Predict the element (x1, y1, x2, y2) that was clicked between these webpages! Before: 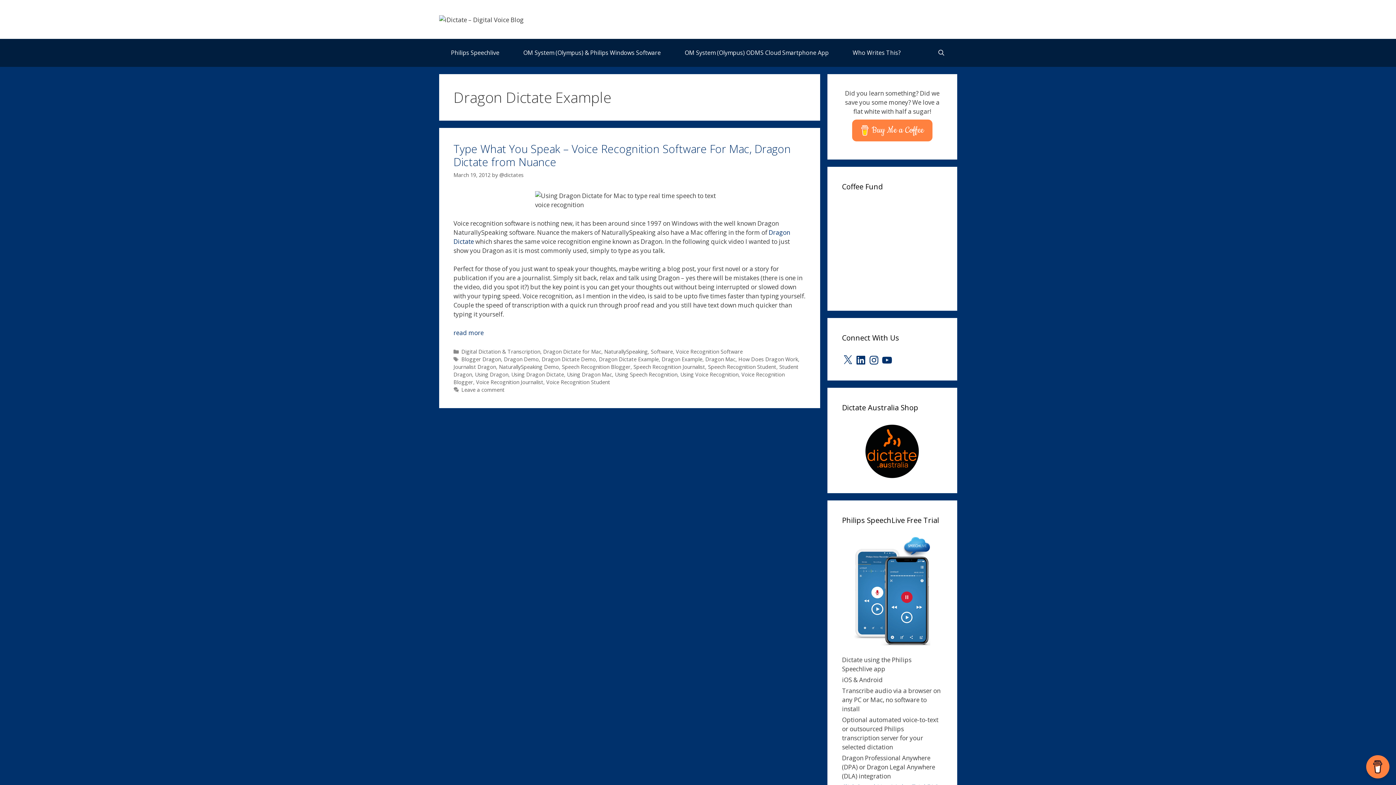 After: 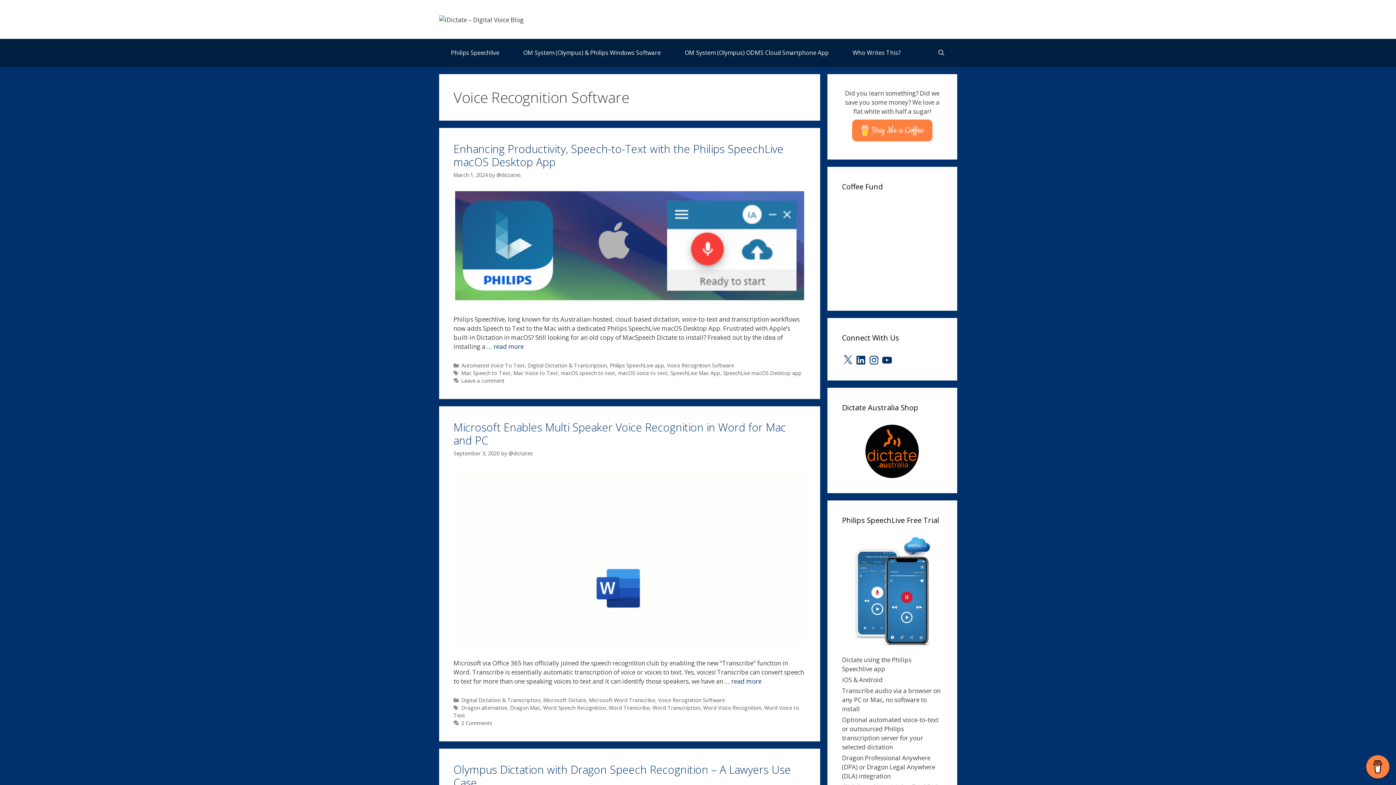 Action: label: Voice Recognition Software bbox: (676, 348, 742, 355)